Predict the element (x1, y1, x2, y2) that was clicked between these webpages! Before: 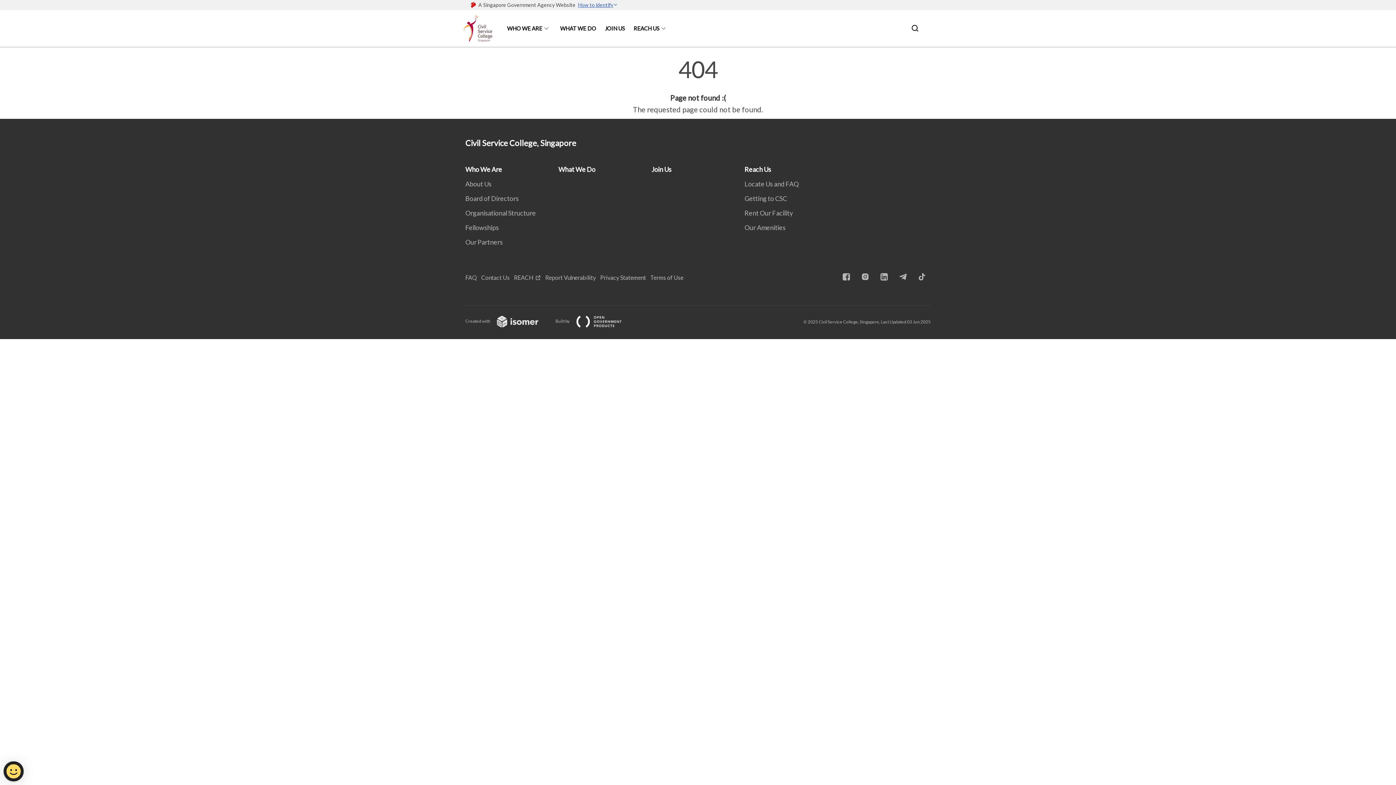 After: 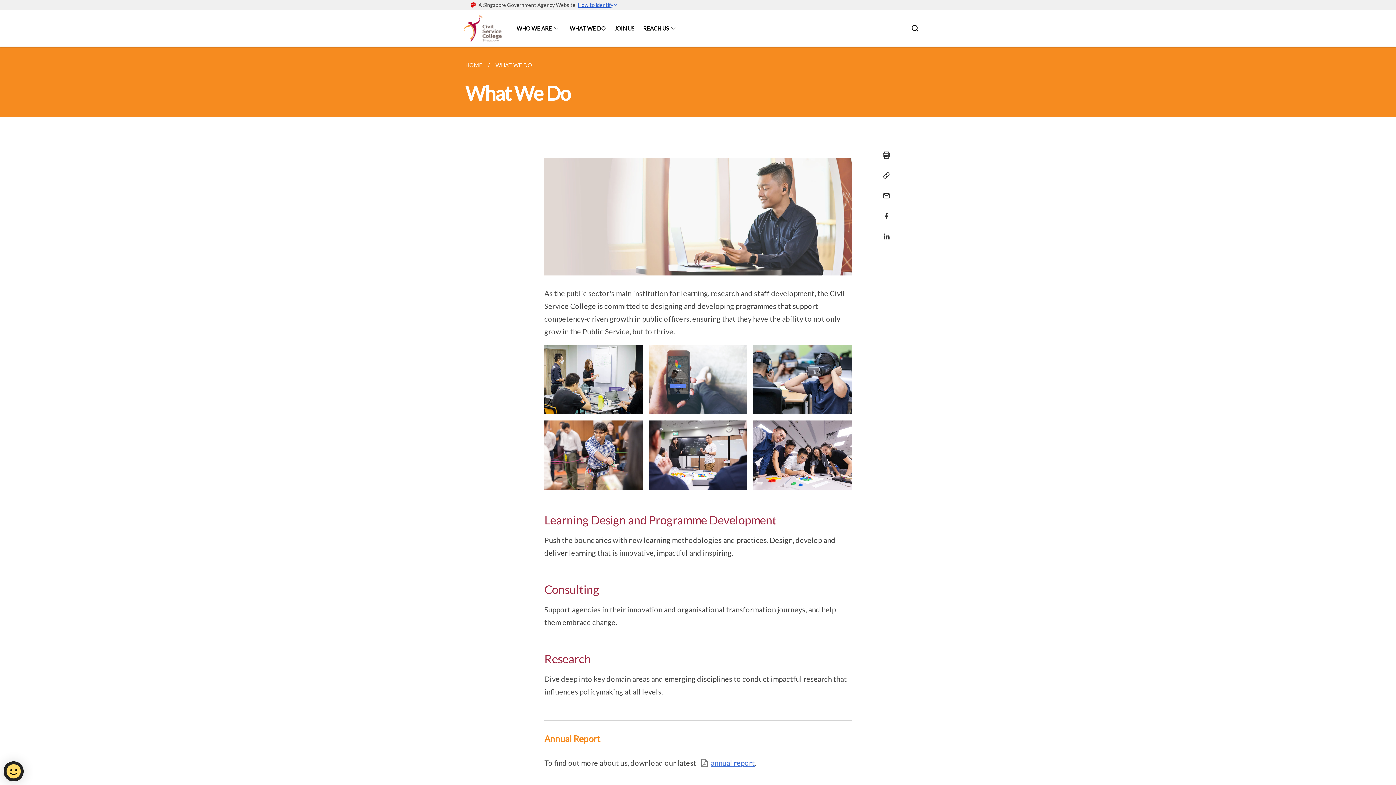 Action: bbox: (560, 10, 596, 46) label: WHAT WE DO